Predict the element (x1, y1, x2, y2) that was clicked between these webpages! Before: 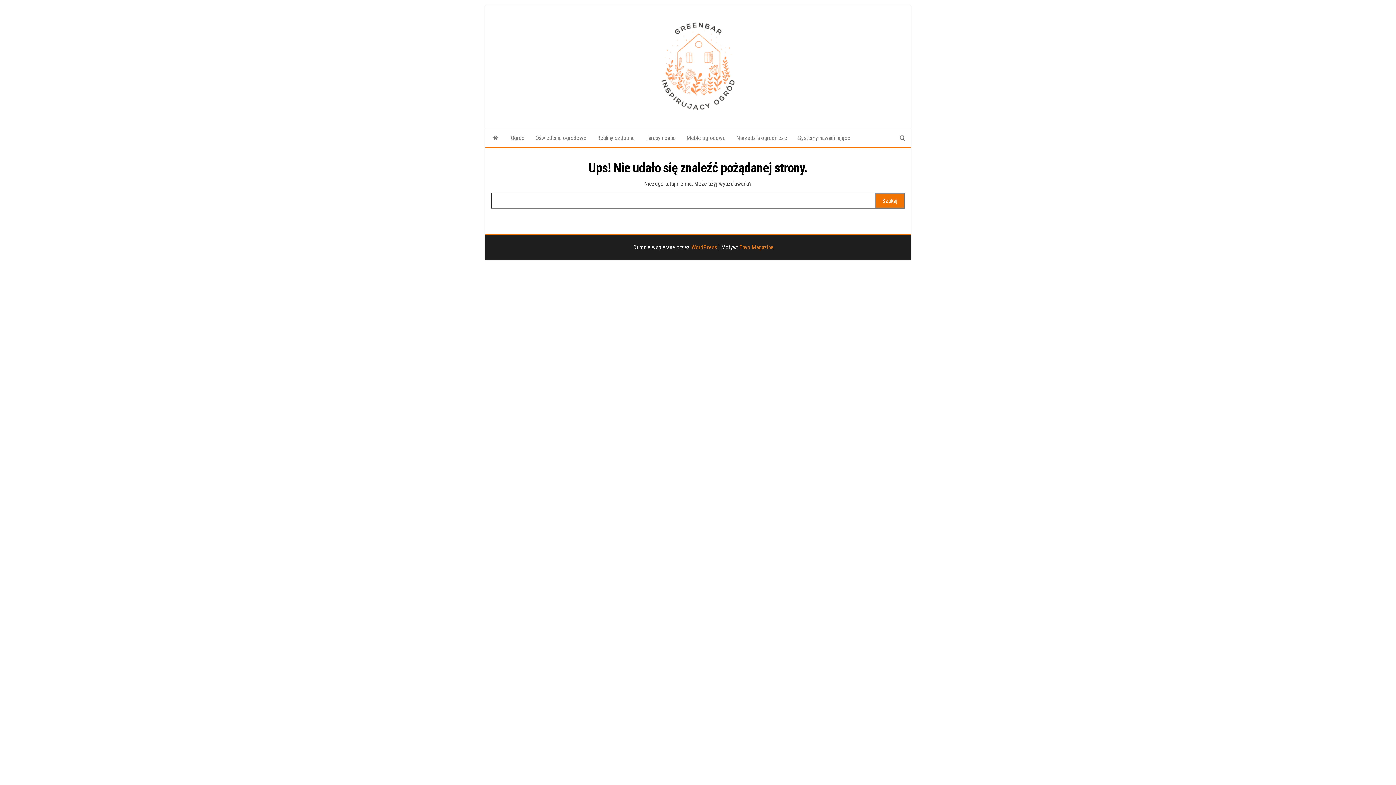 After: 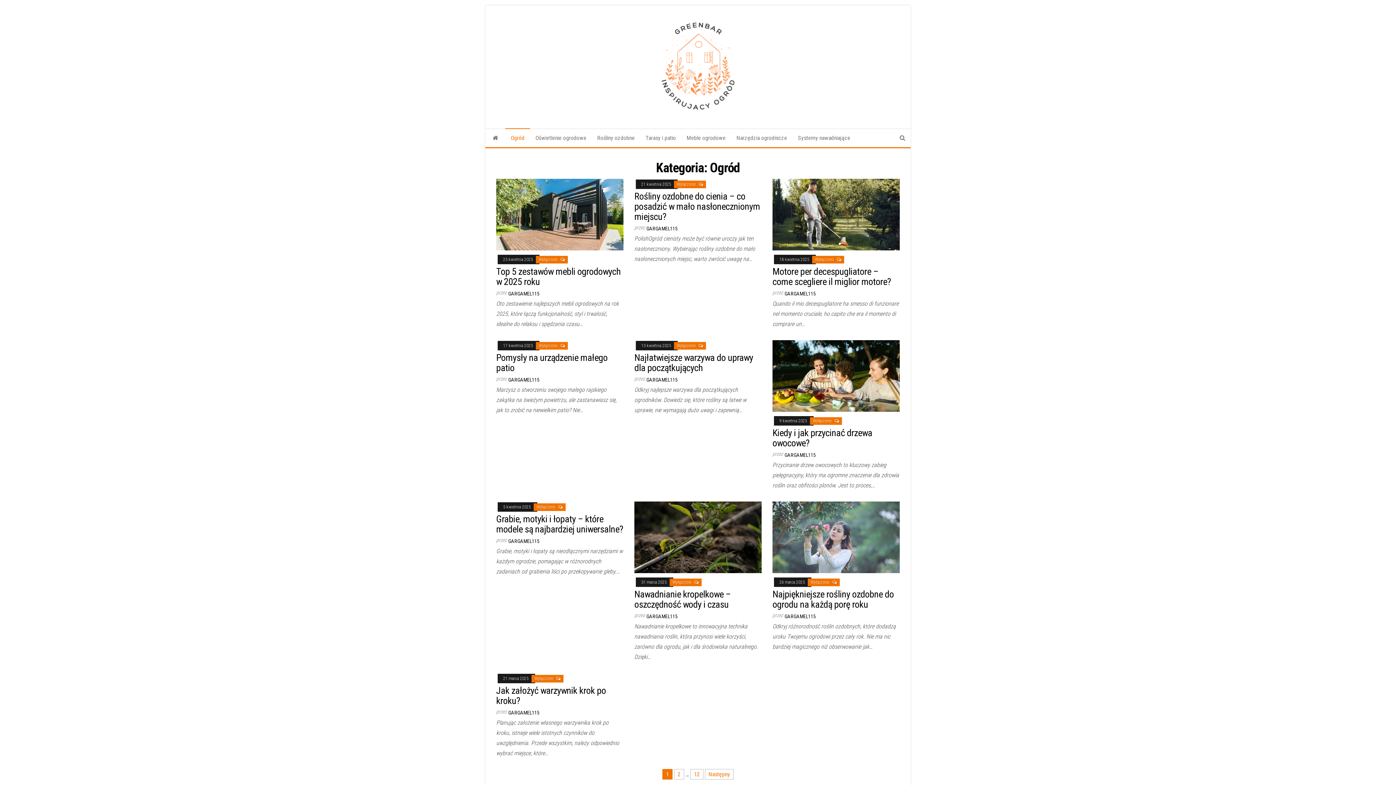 Action: bbox: (505, 129, 530, 147) label: Ogród